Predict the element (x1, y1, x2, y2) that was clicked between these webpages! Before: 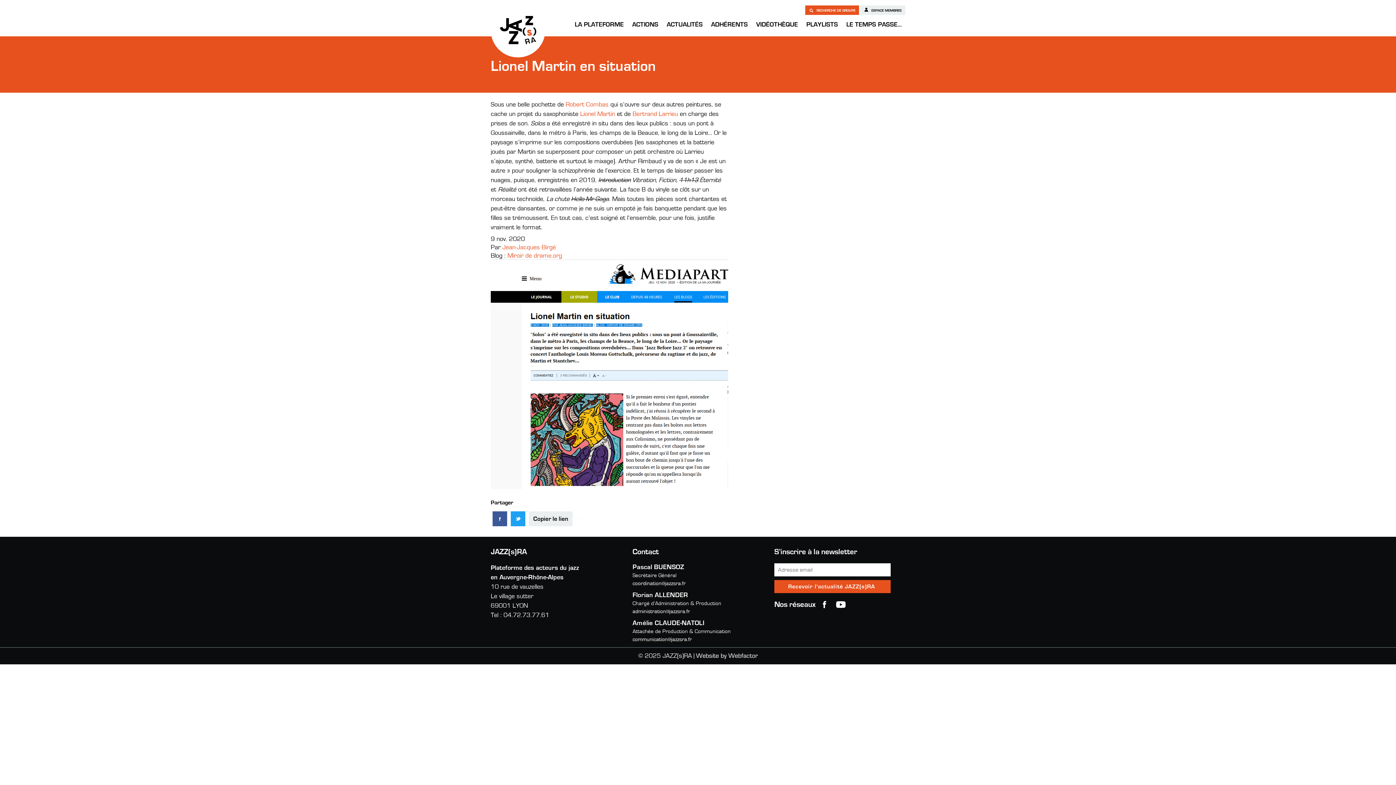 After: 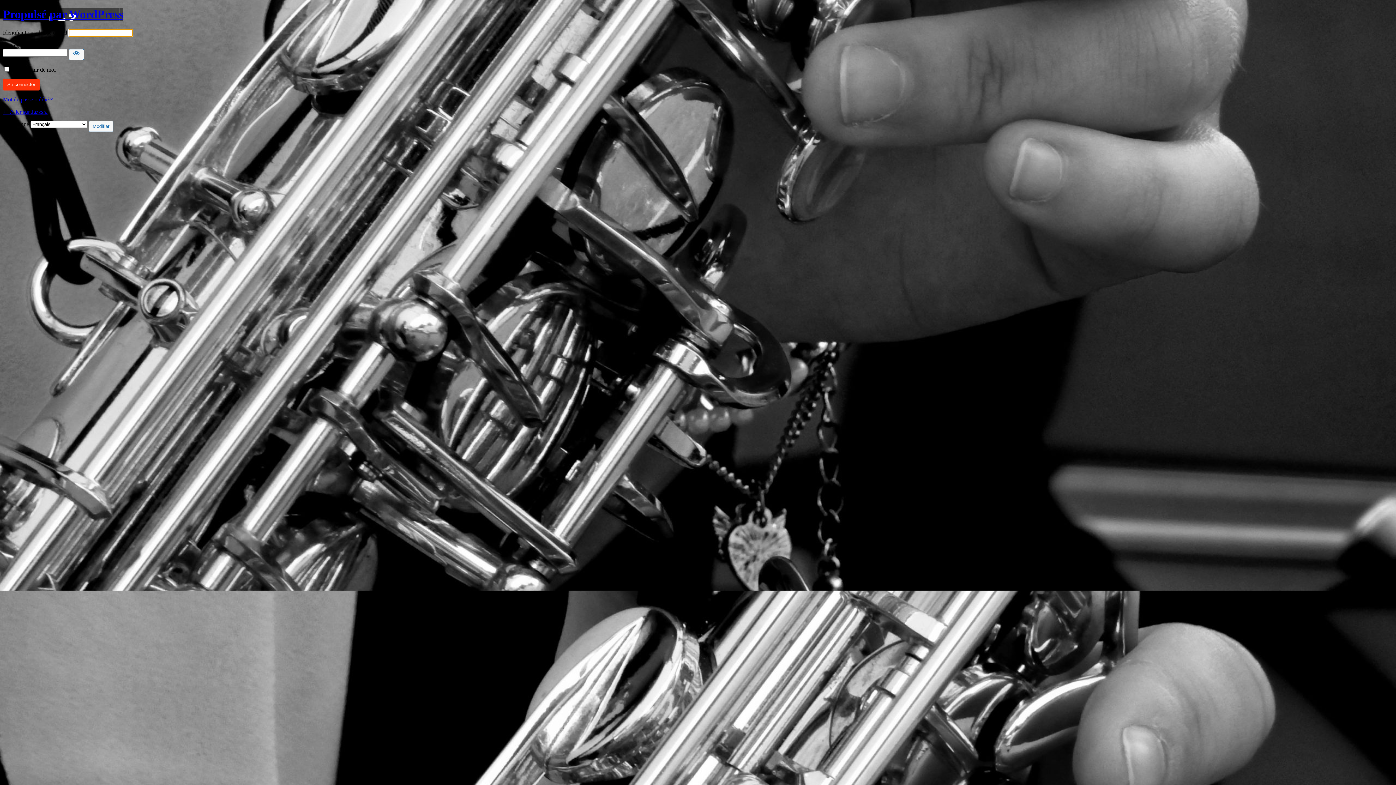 Action: bbox: (860, 5, 905, 14) label:  ESPACE MEMBRES